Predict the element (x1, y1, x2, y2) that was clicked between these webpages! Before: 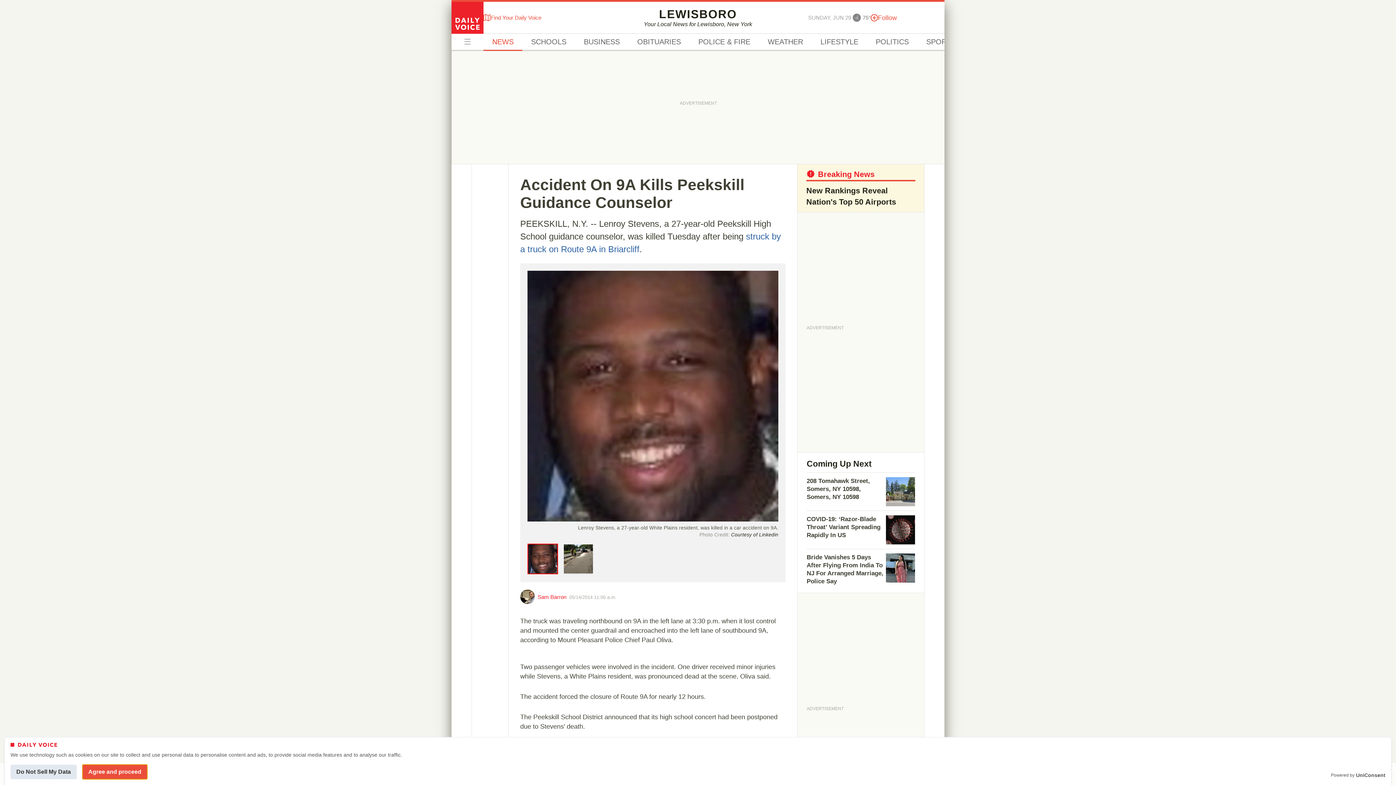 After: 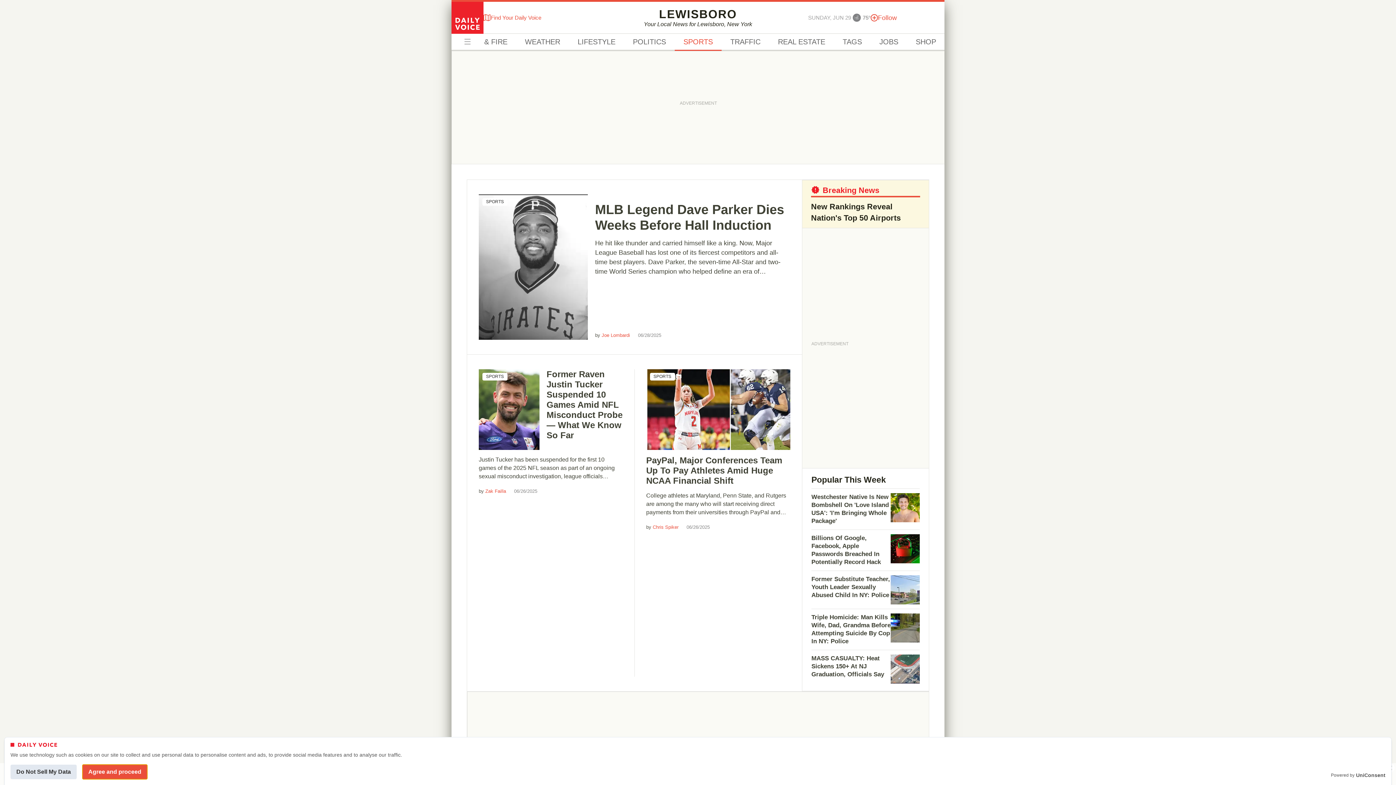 Action: label: SPORTS bbox: (917, 33, 964, 50)